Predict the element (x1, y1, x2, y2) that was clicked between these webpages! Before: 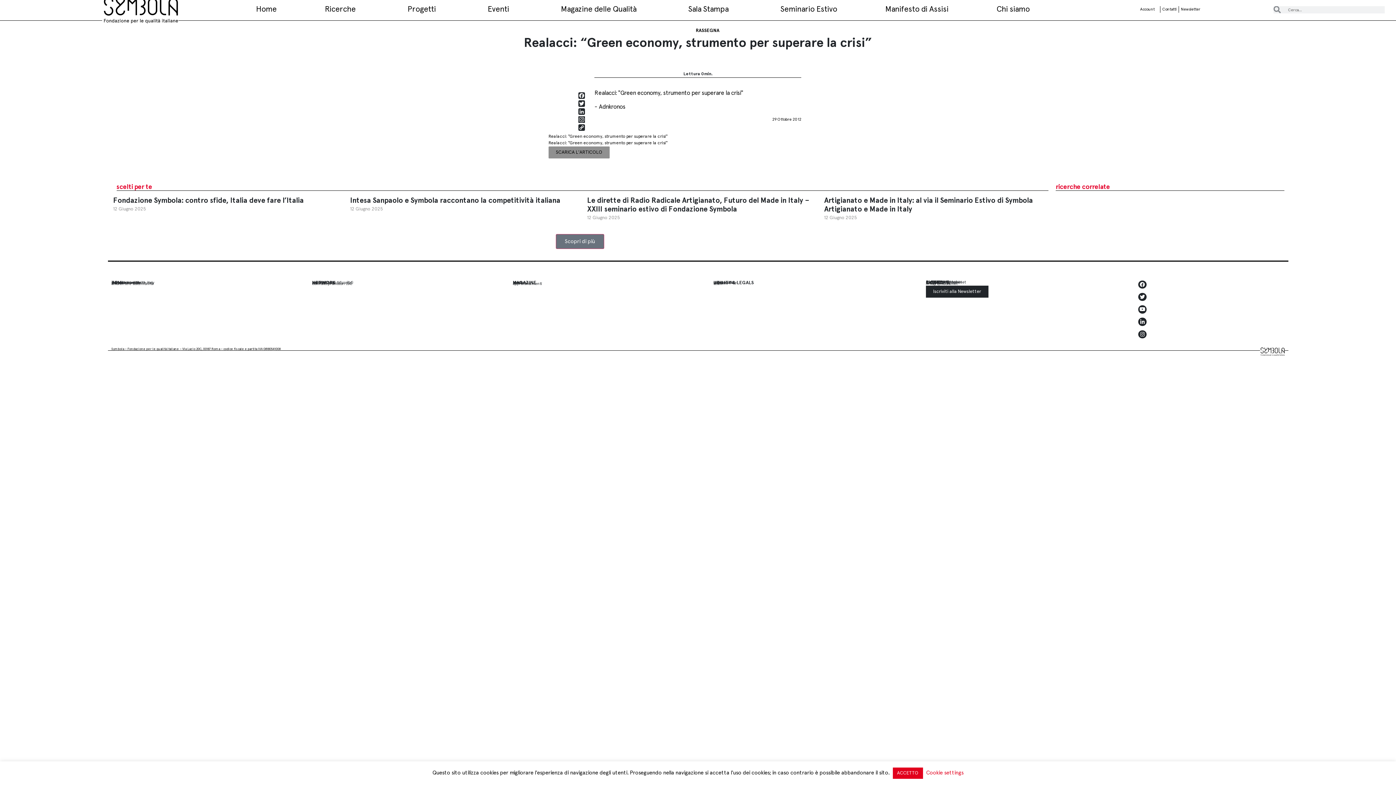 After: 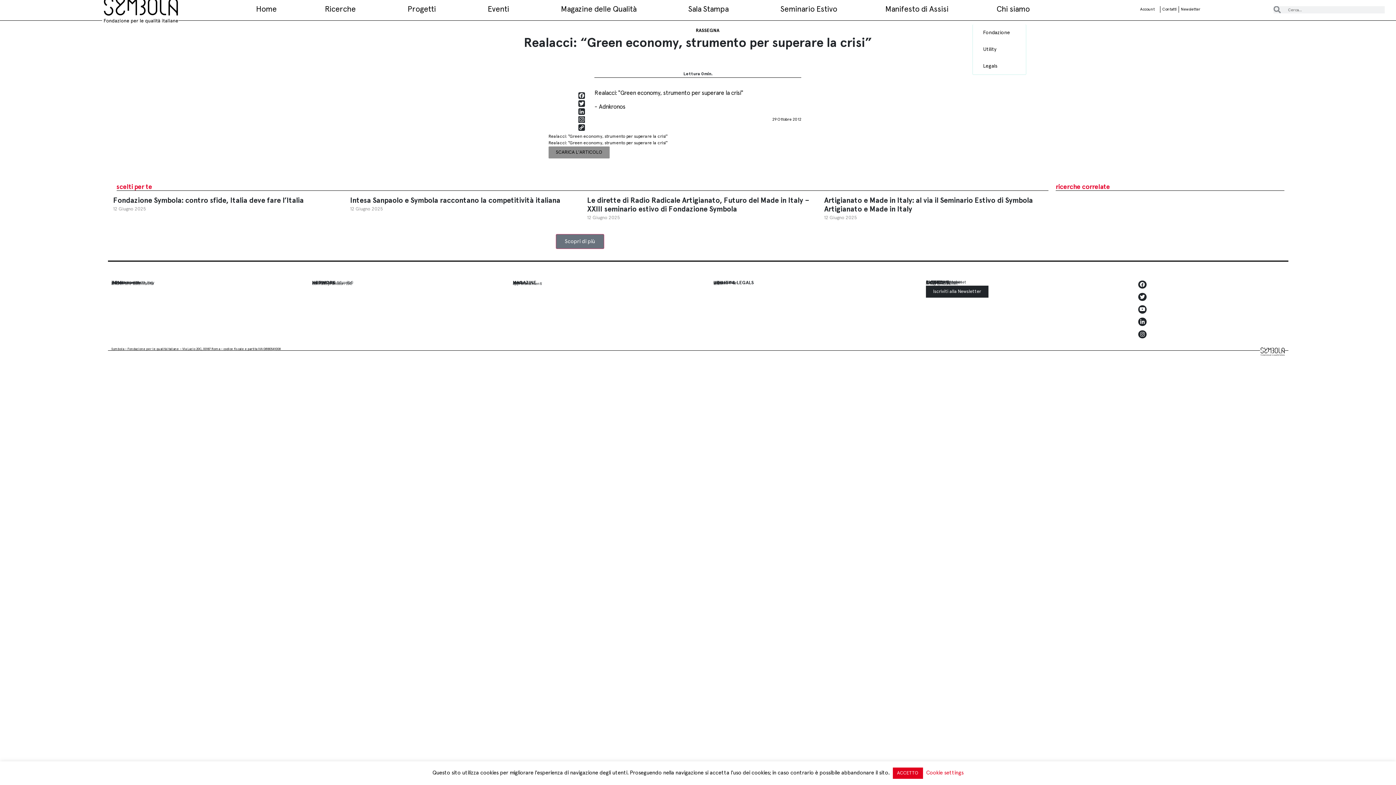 Action: bbox: (972, -5, 1057, 24) label: Chi siamo